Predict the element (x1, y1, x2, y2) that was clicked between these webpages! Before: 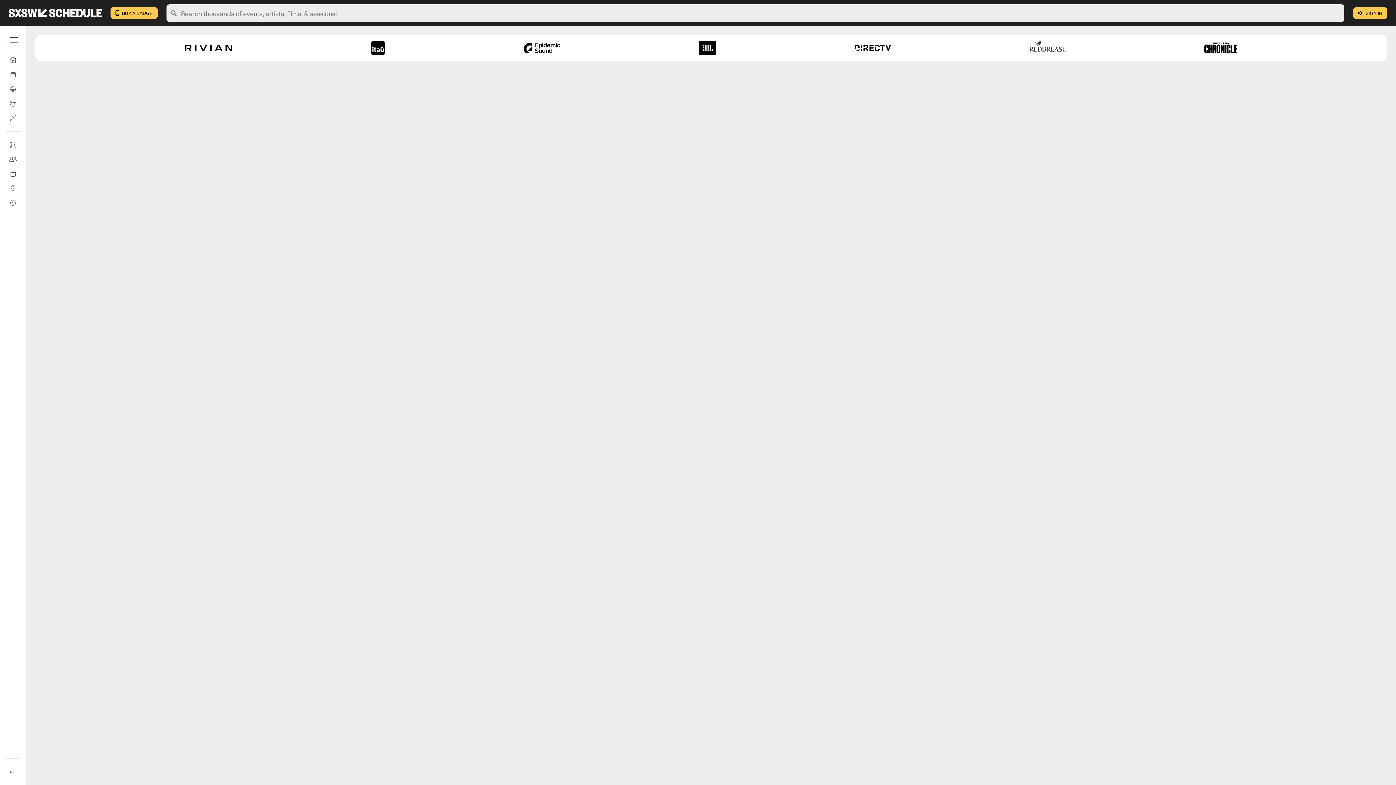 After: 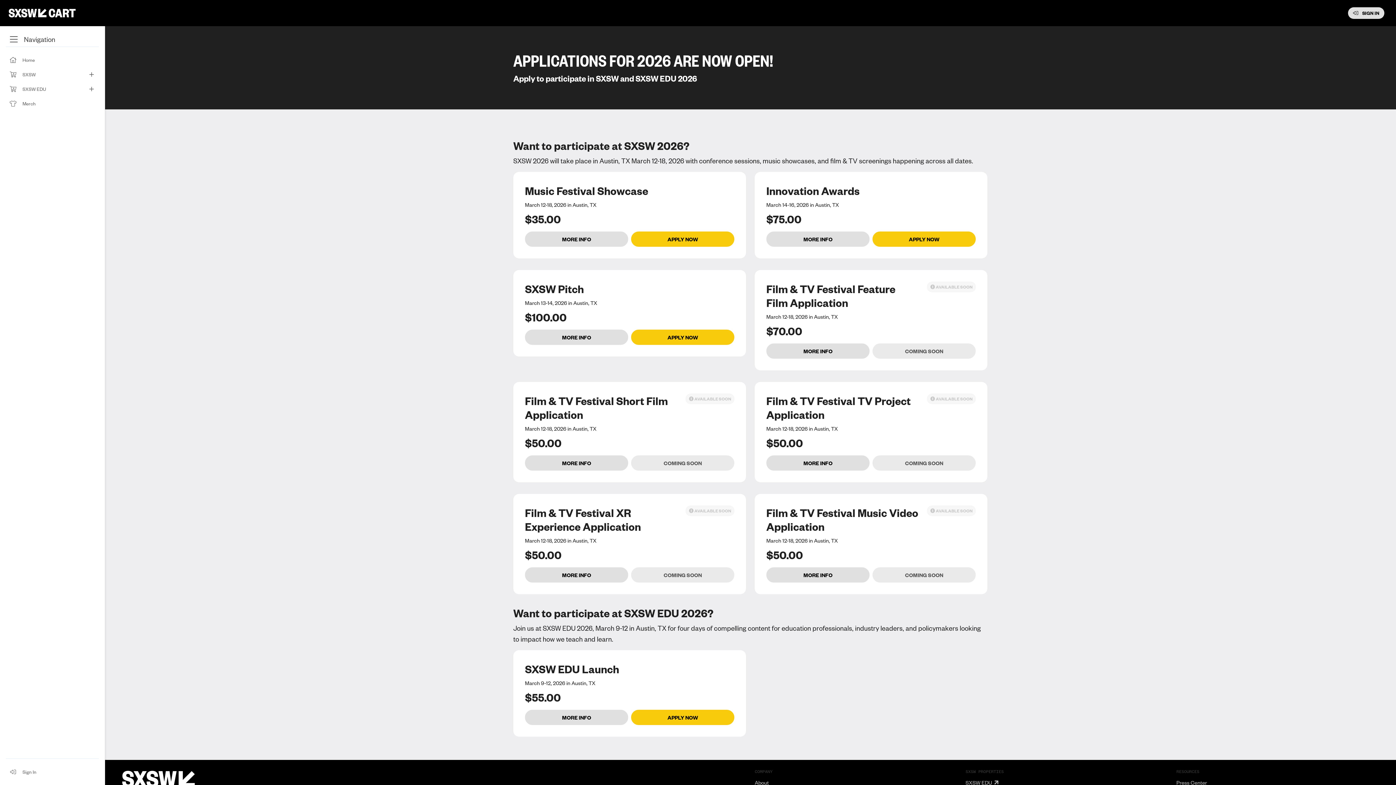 Action: bbox: (110, 7, 157, 18) label:  BUY A BADGE